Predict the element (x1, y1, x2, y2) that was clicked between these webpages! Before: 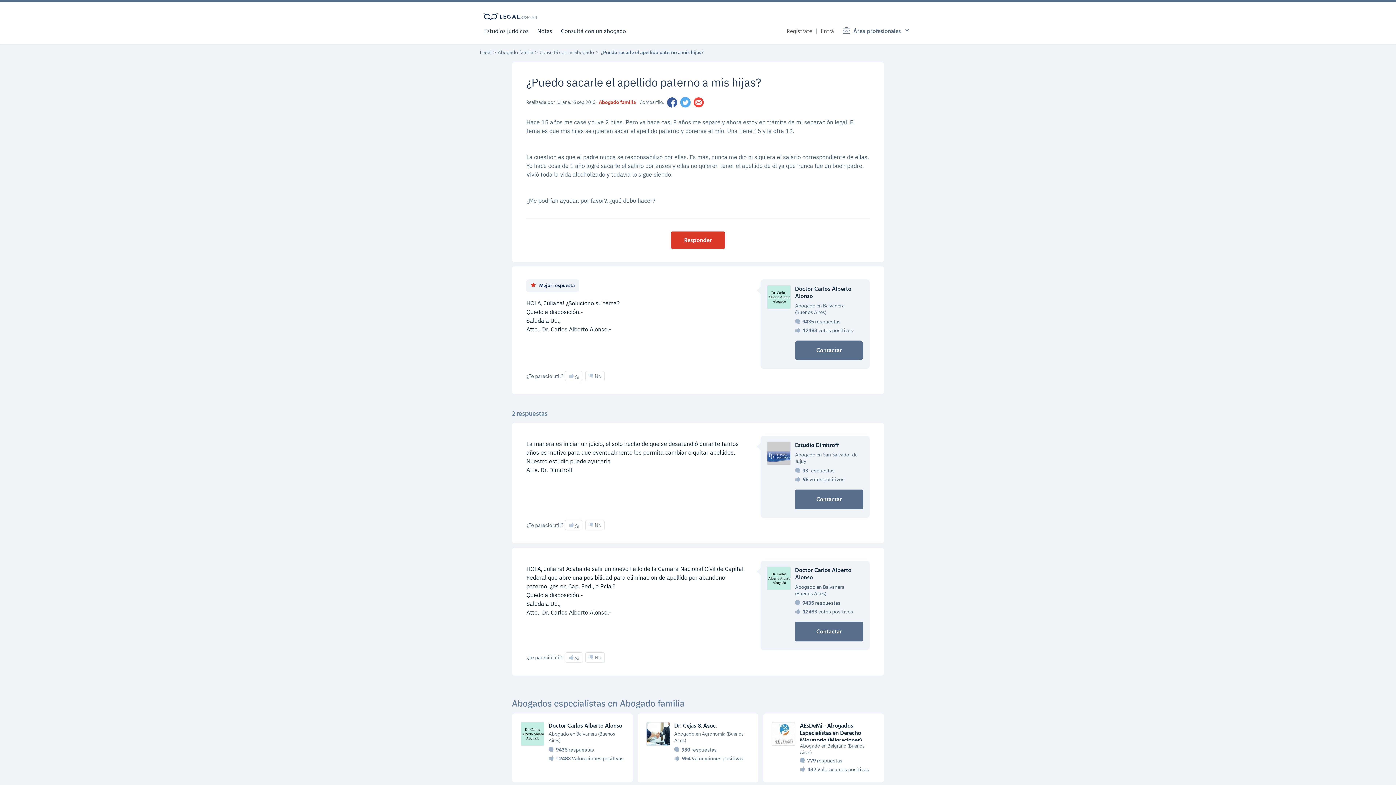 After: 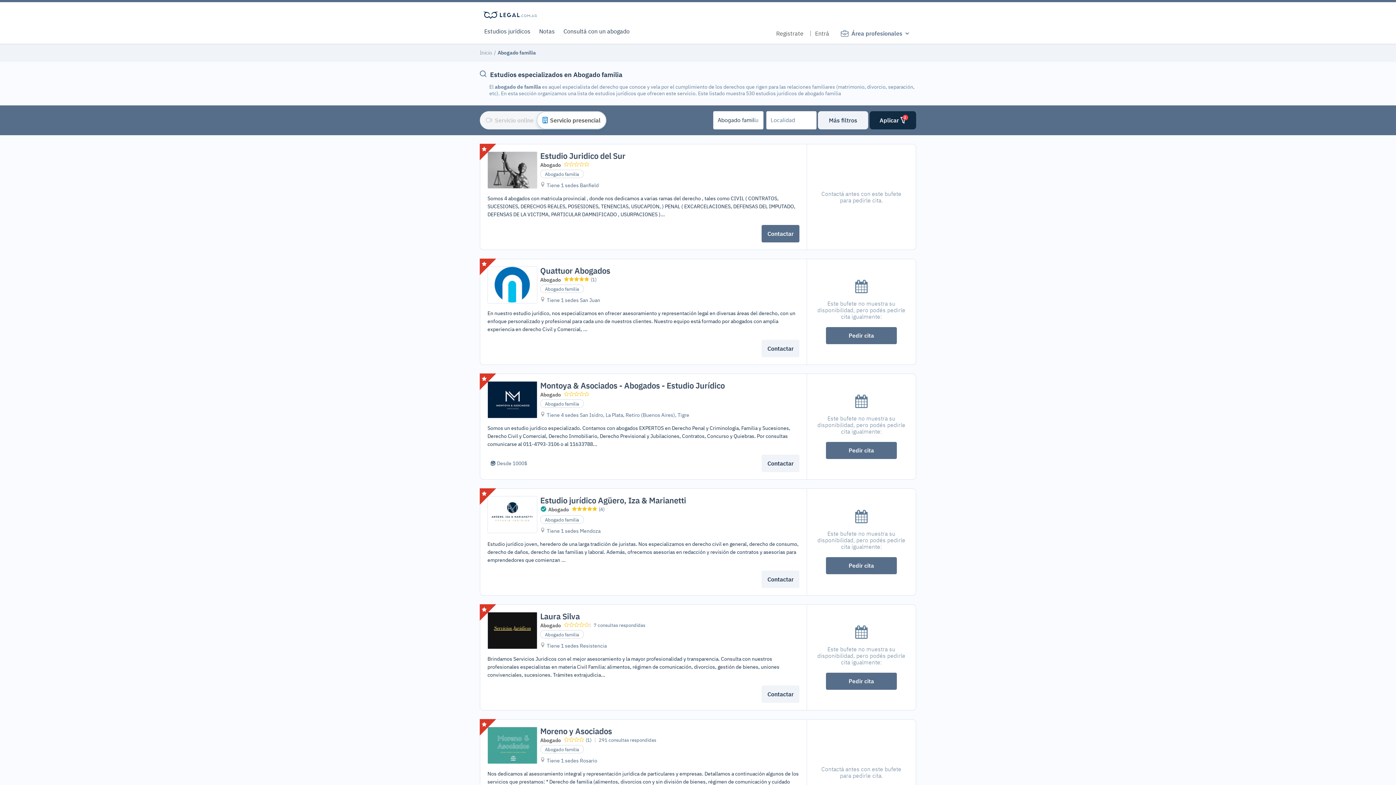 Action: bbox: (497, 50, 533, 55) label: Abogado familia